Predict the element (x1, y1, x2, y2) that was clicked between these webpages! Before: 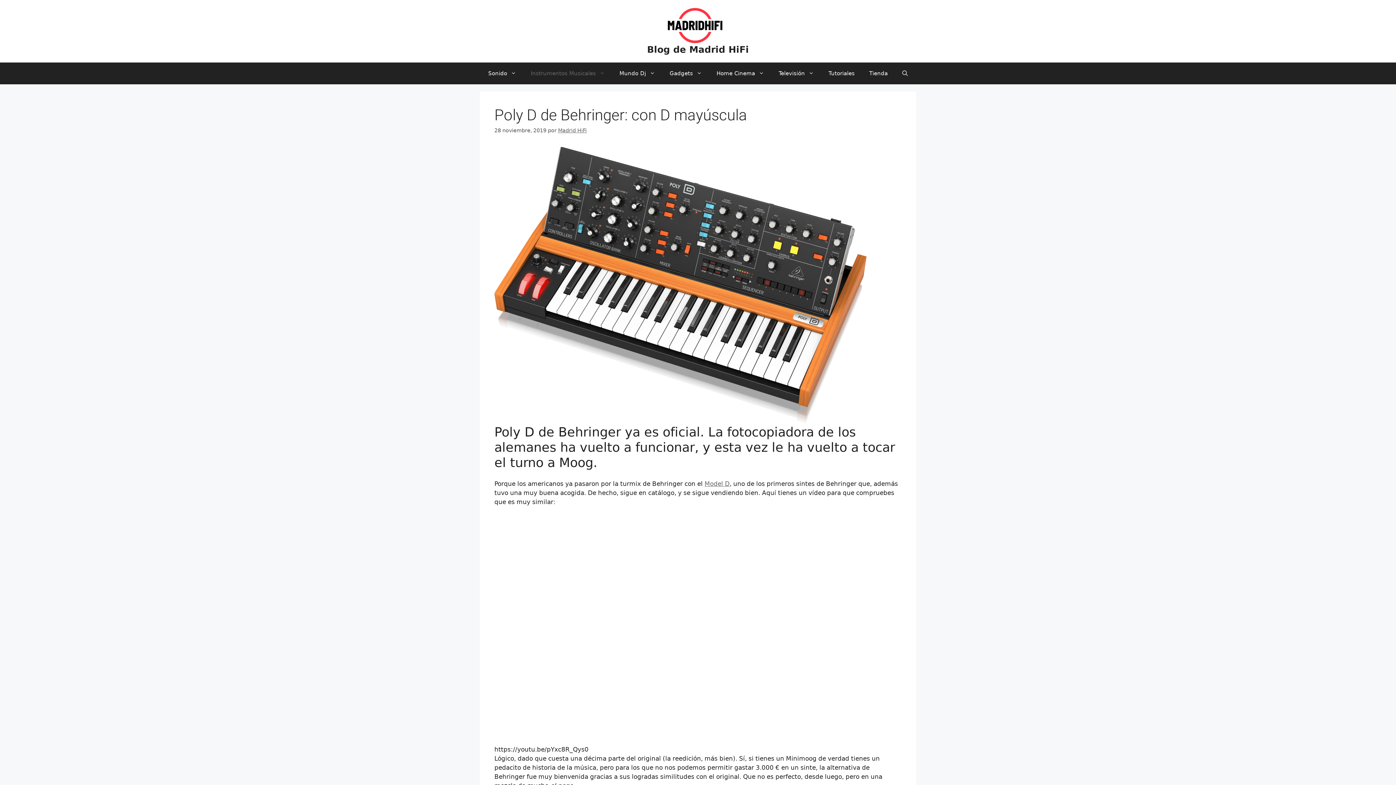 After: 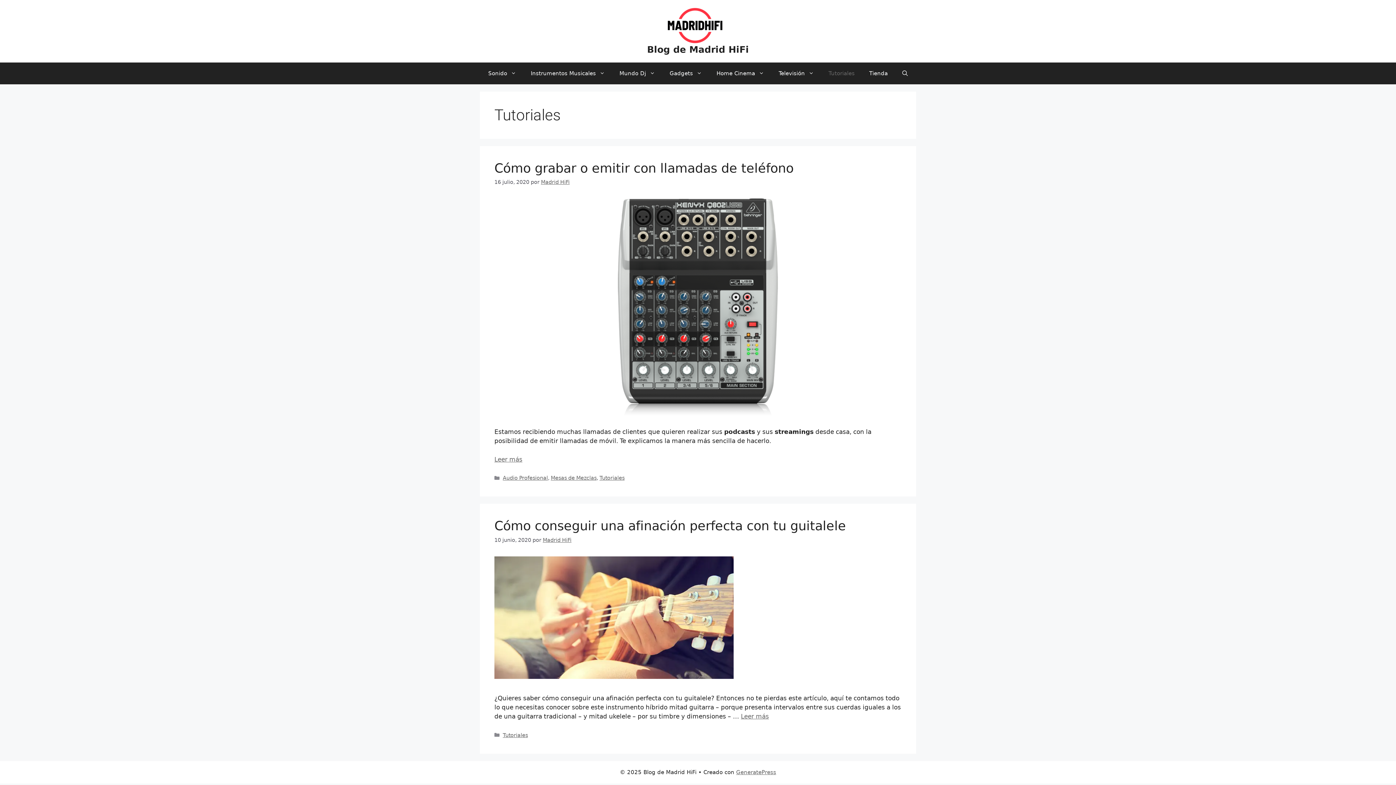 Action: label: Tutoriales bbox: (821, 62, 862, 84)